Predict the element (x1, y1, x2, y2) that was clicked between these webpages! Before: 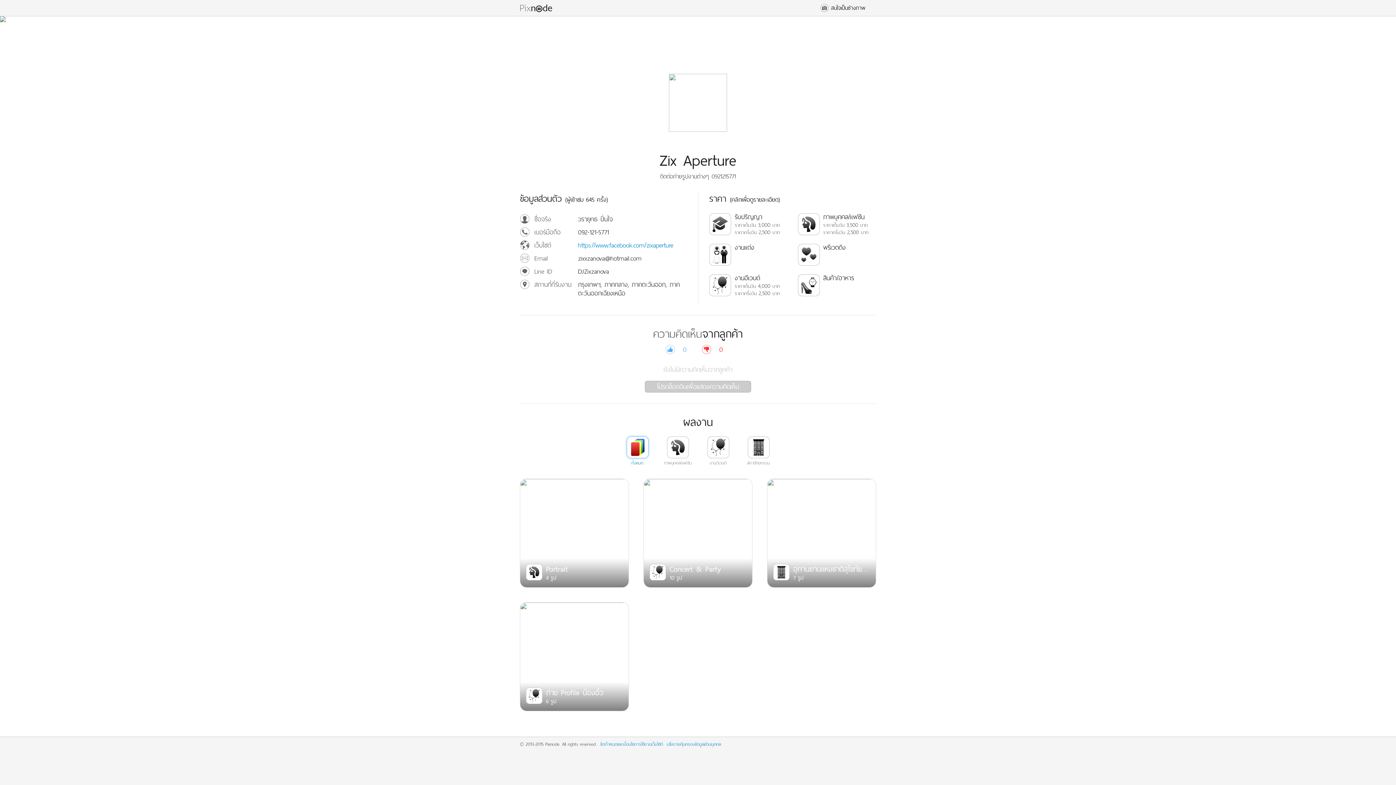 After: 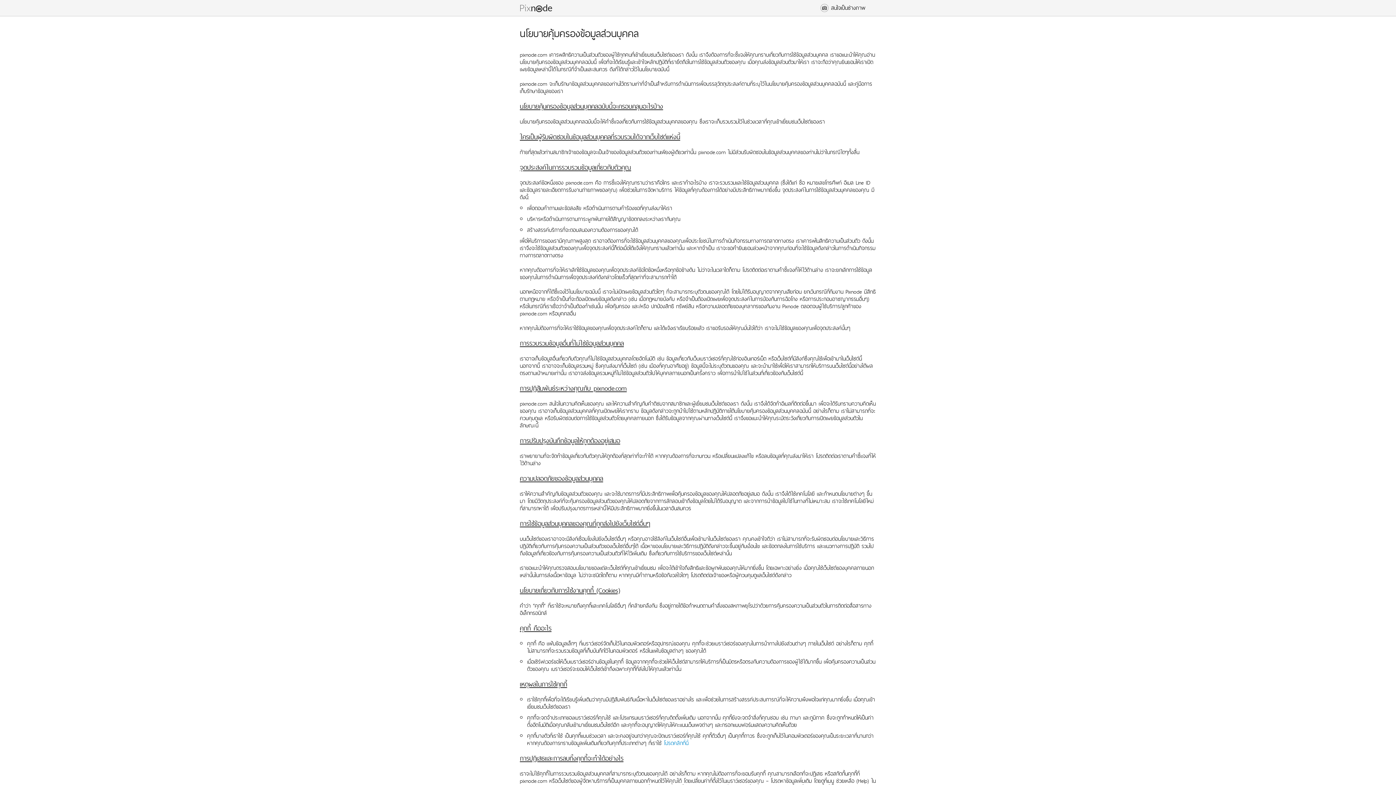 Action: label: นโยบายคุ้มครองข้อมูลส่วนบุคคล bbox: (666, 740, 721, 748)